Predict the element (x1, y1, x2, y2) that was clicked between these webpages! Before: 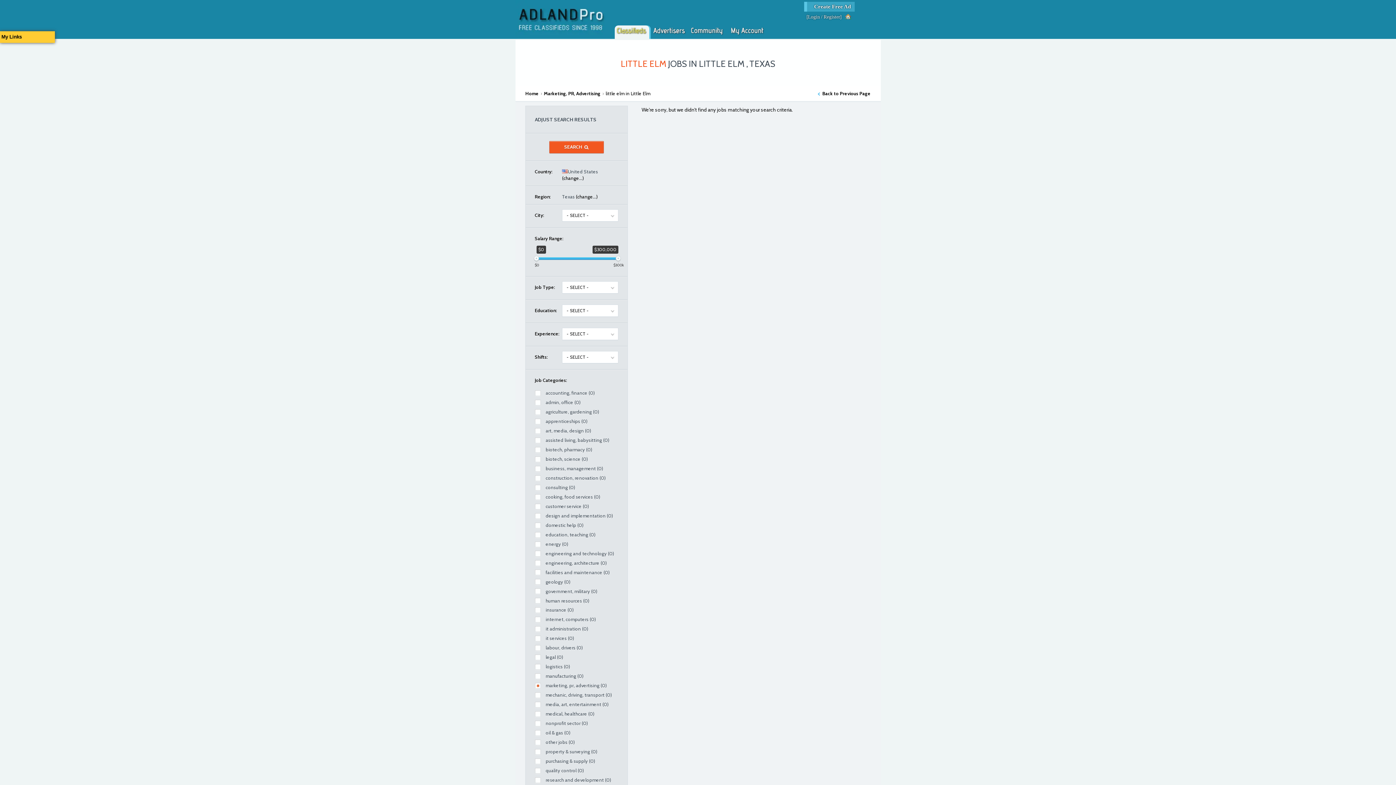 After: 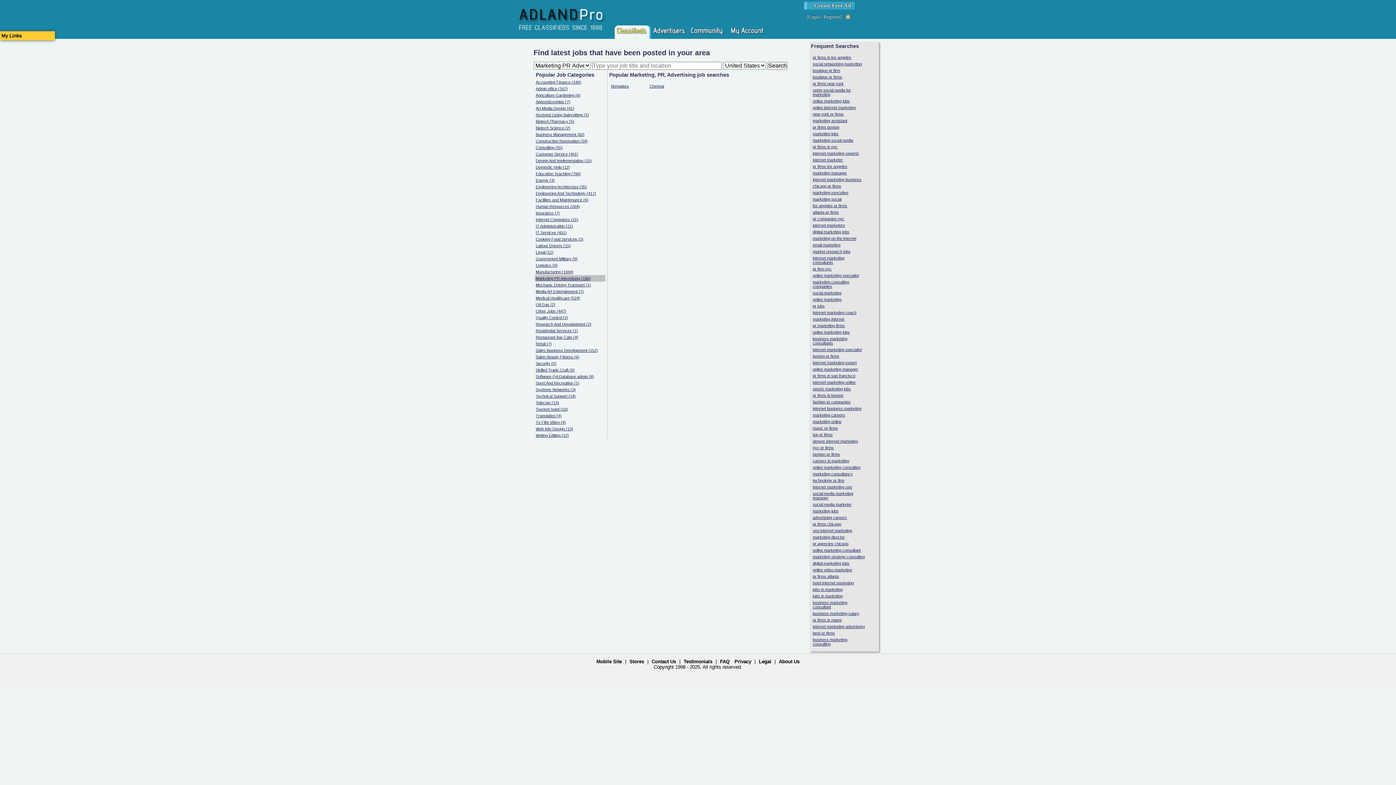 Action: label: Back to Previous Page bbox: (817, 90, 870, 96)